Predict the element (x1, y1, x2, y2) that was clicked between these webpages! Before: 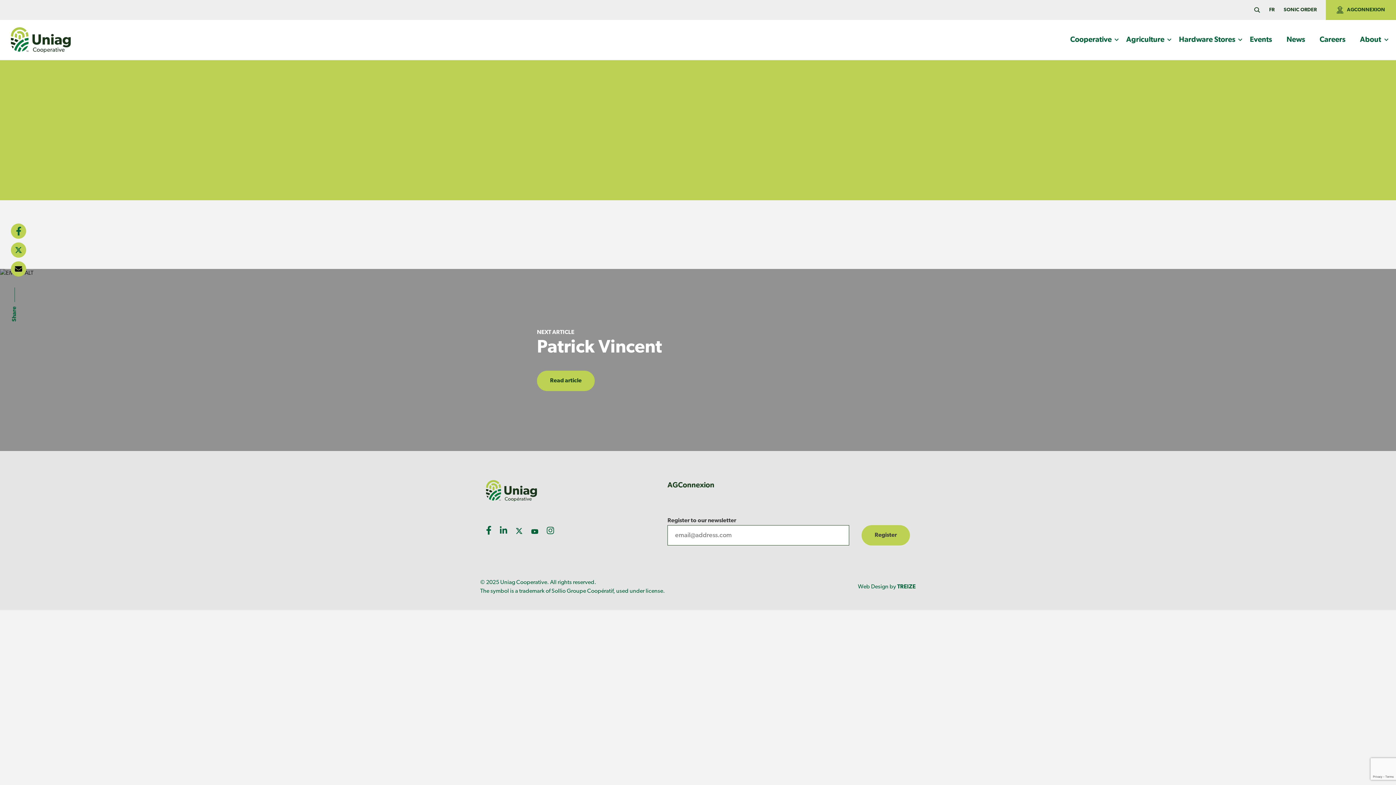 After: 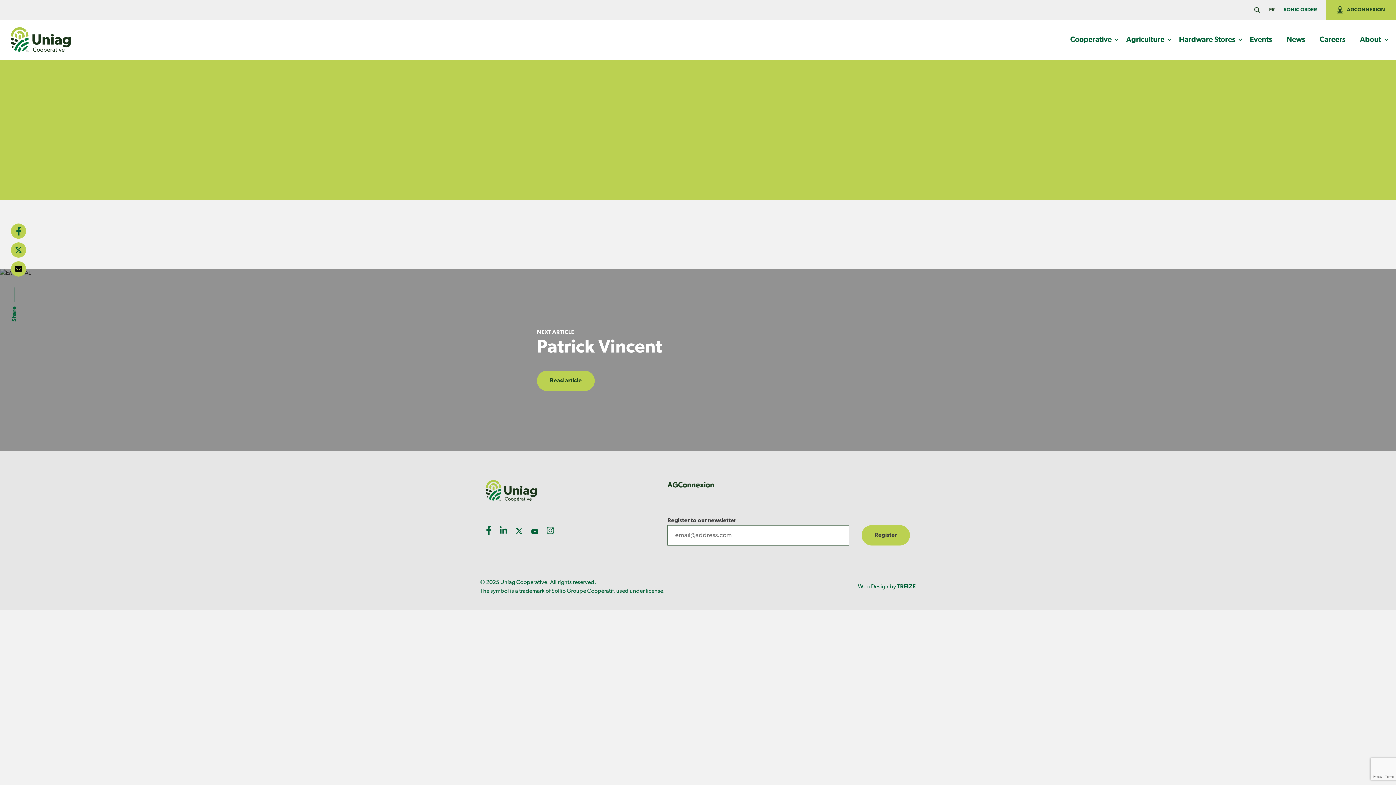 Action: label: SONIC ORDER bbox: (1284, 6, 1317, 13)